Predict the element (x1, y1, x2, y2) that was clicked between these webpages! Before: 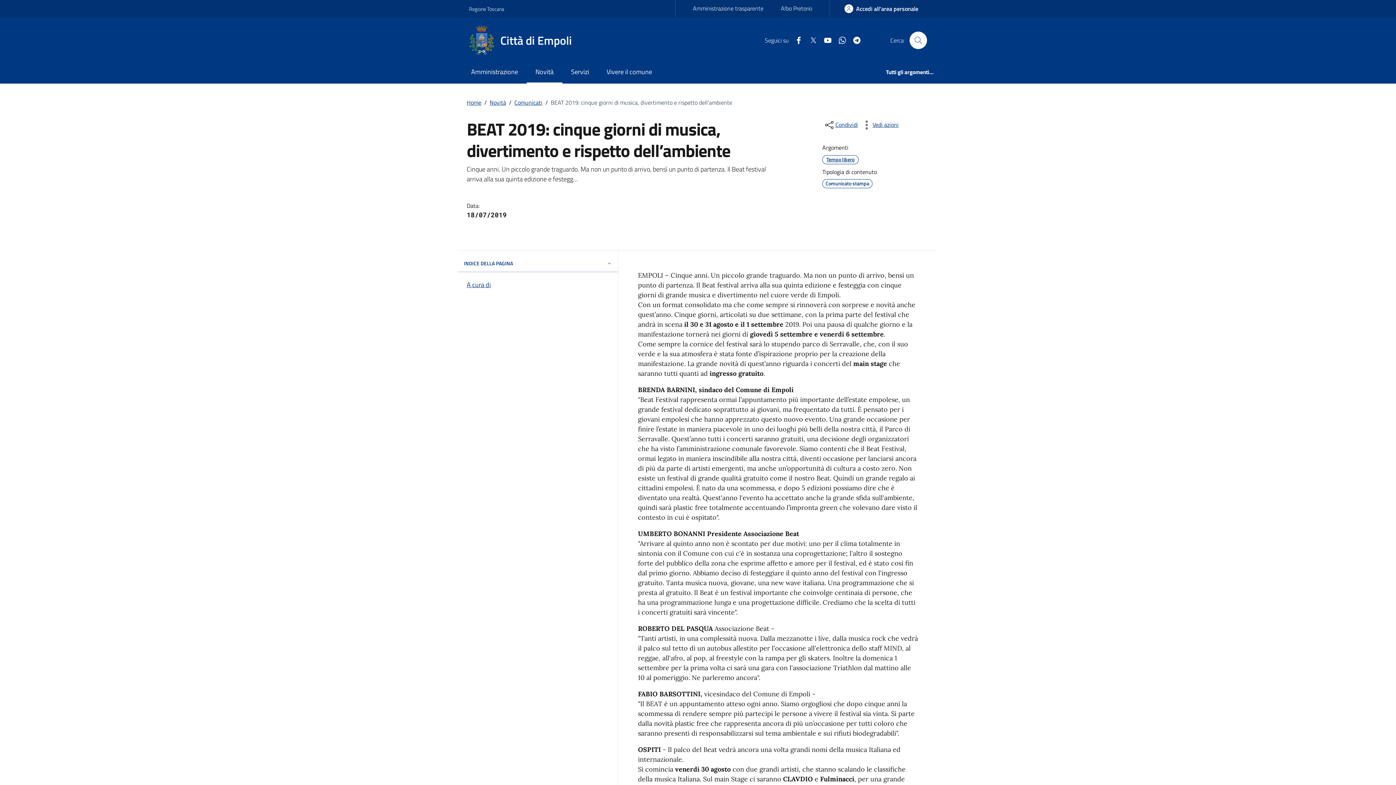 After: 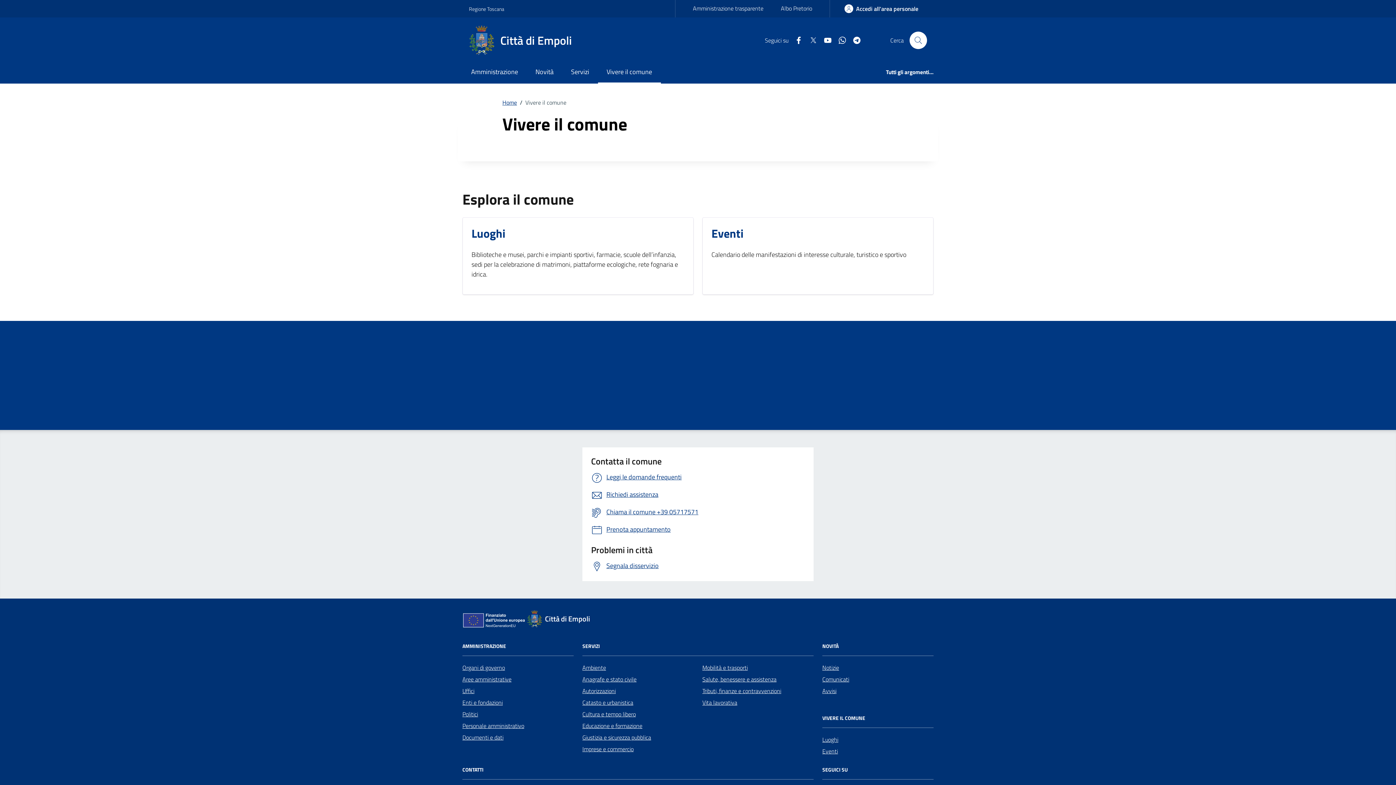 Action: label: Vivere il comune bbox: (598, 61, 660, 83)